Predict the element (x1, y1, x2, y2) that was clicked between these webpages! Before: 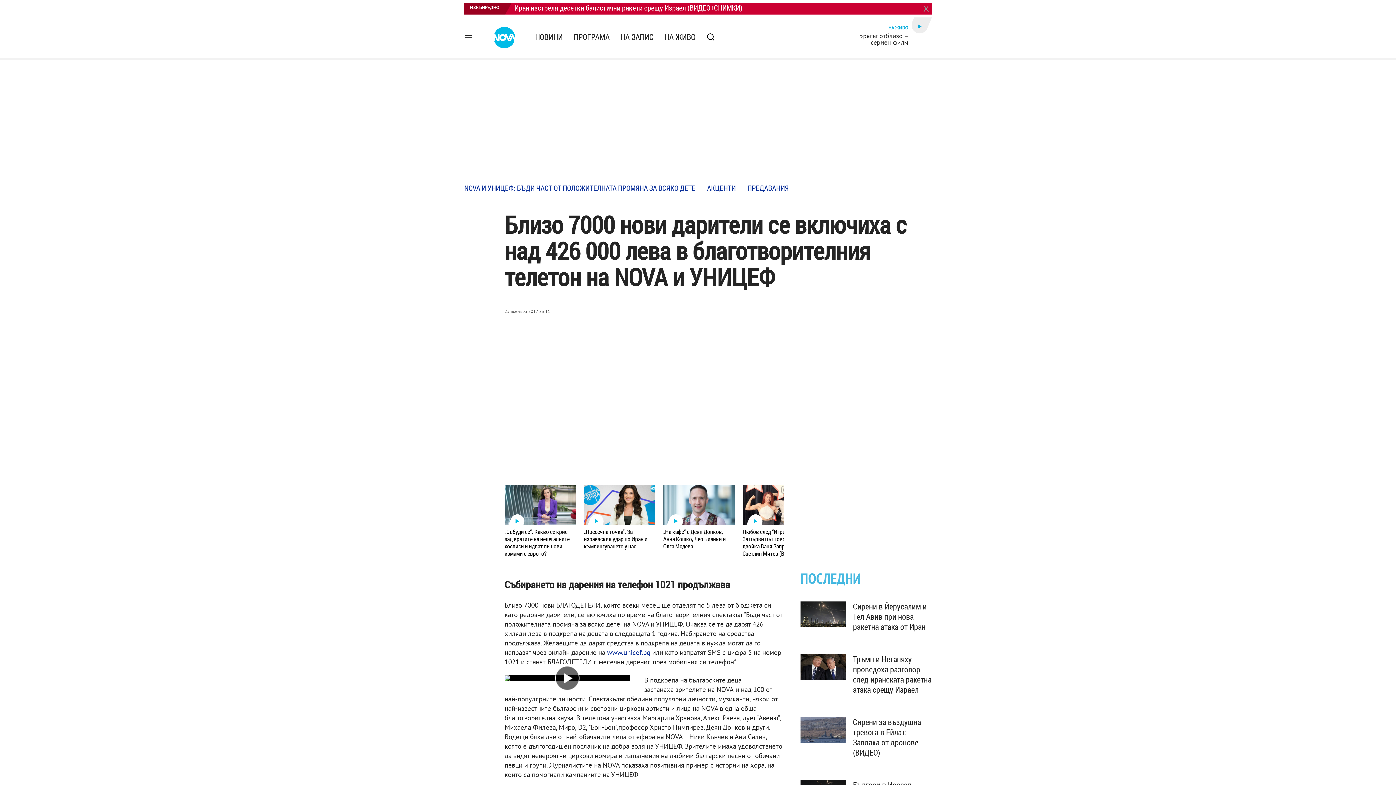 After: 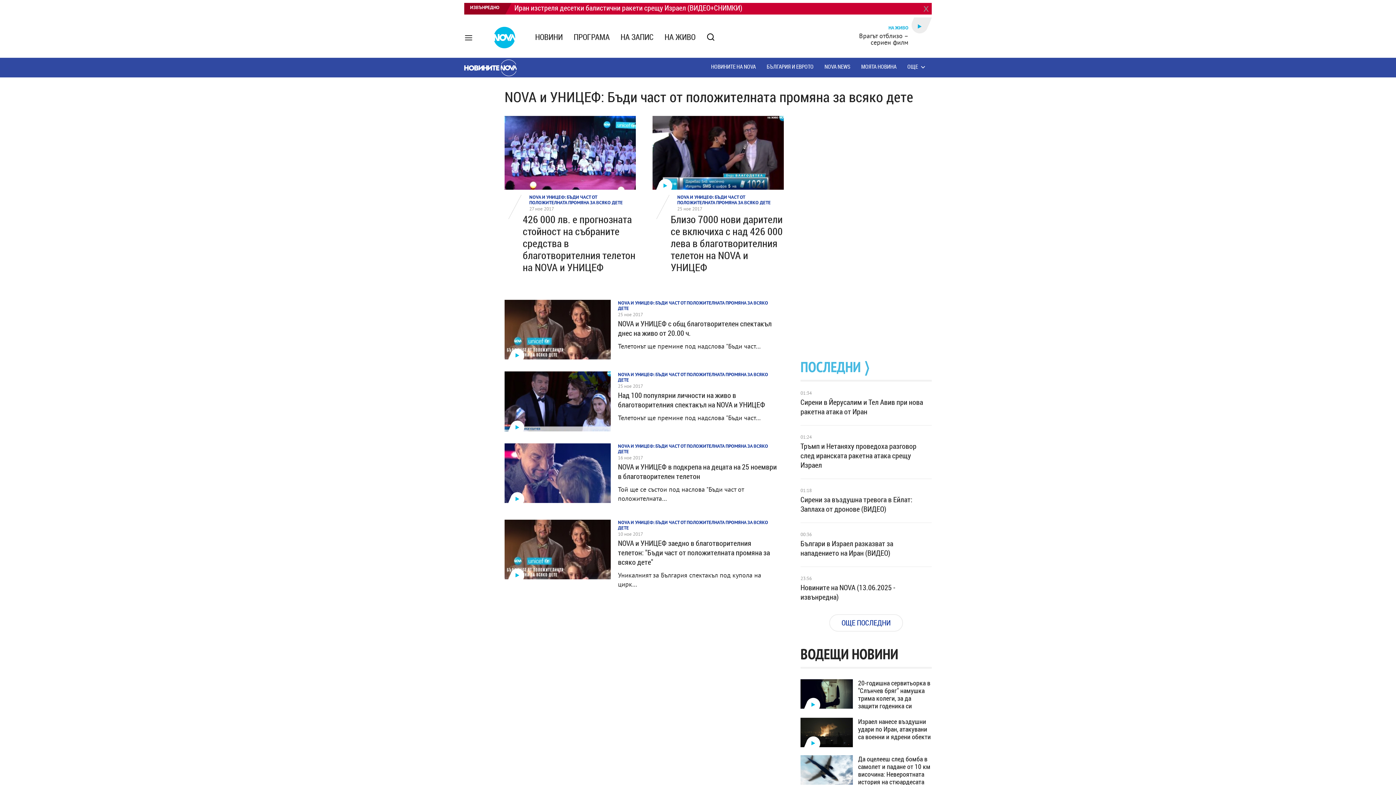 Action: bbox: (464, 179, 695, 197) label: NOVA И УНИЦЕФ: БЪДИ ЧАСТ ОТ ПОЛОЖИТЕЛНАТА ПРОМЯНА ЗА ВСЯКО ДЕТЕ